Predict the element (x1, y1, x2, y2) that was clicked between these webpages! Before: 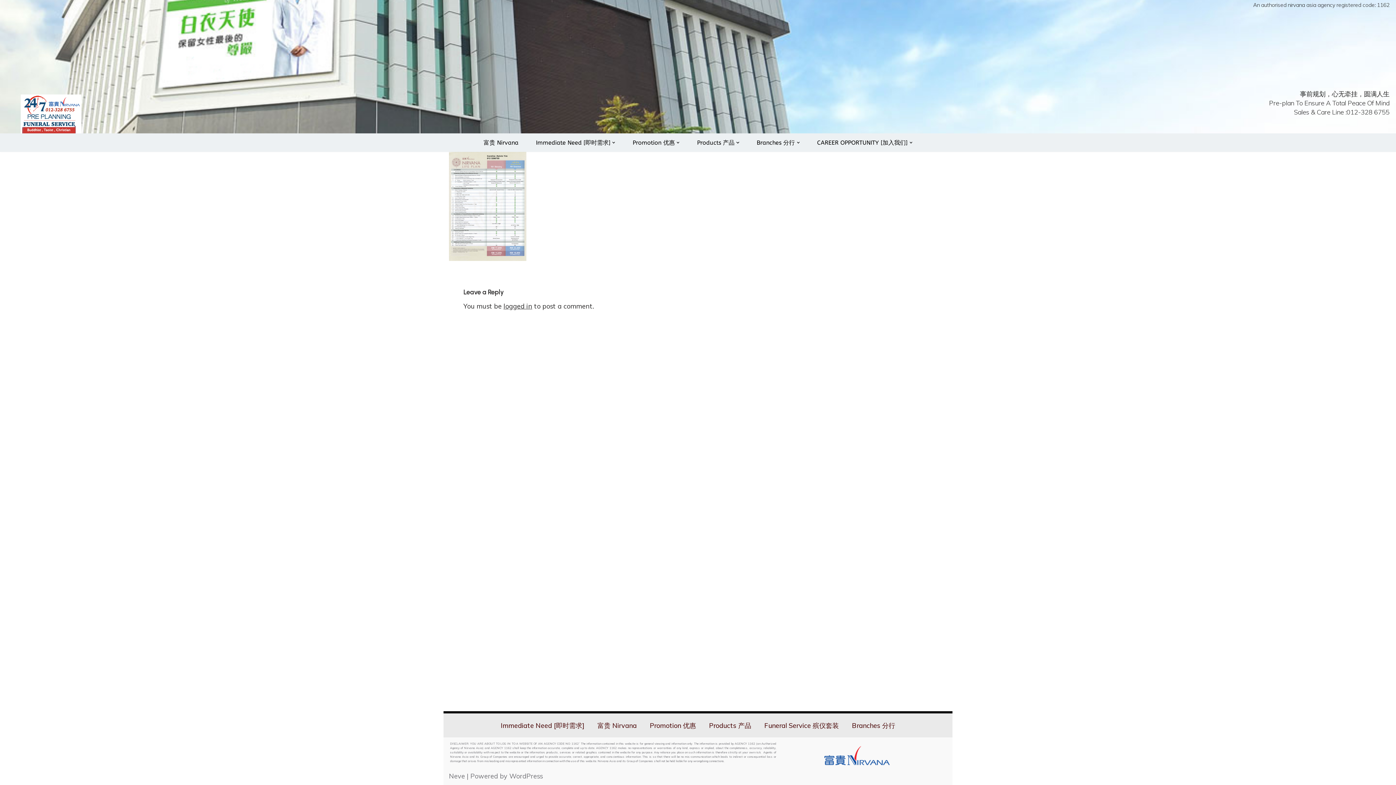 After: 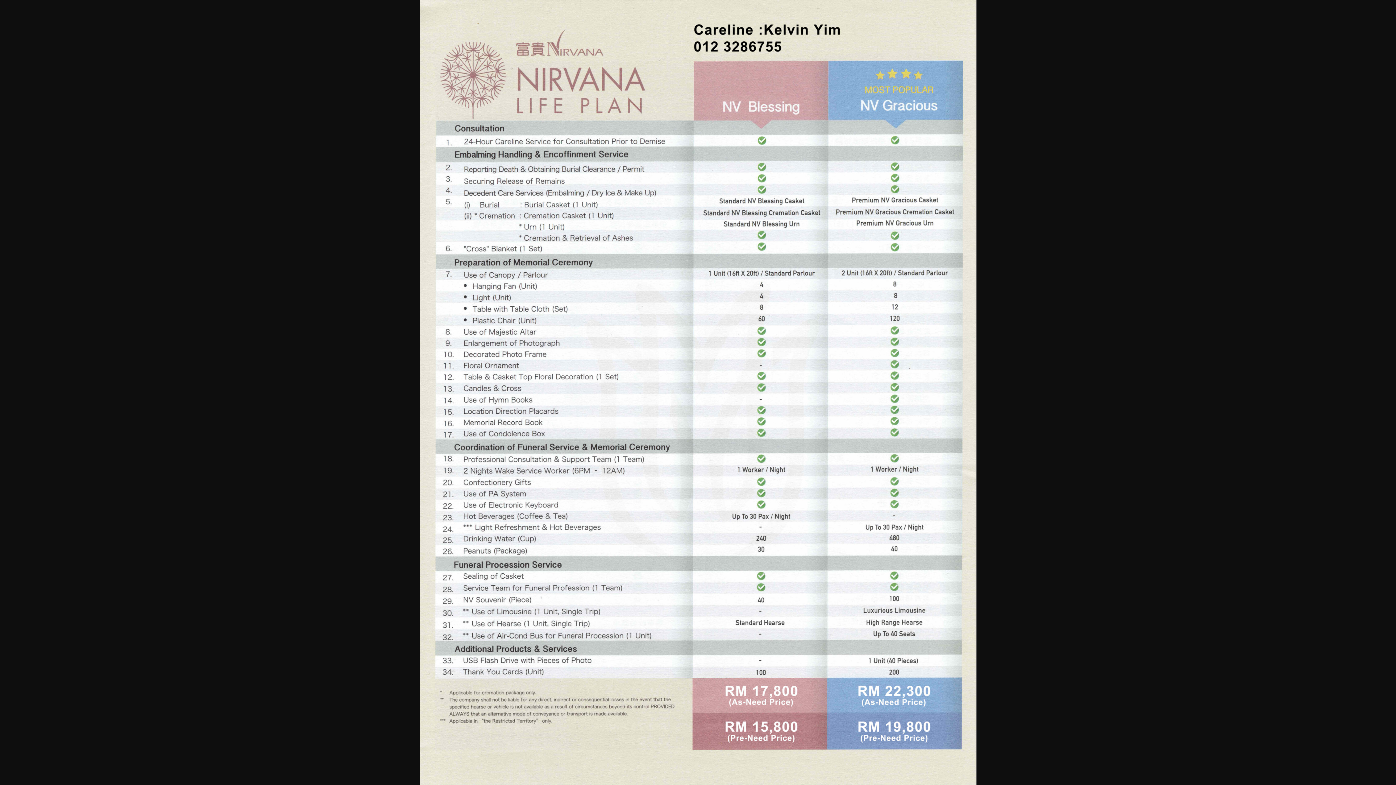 Action: bbox: (449, 254, 526, 263)